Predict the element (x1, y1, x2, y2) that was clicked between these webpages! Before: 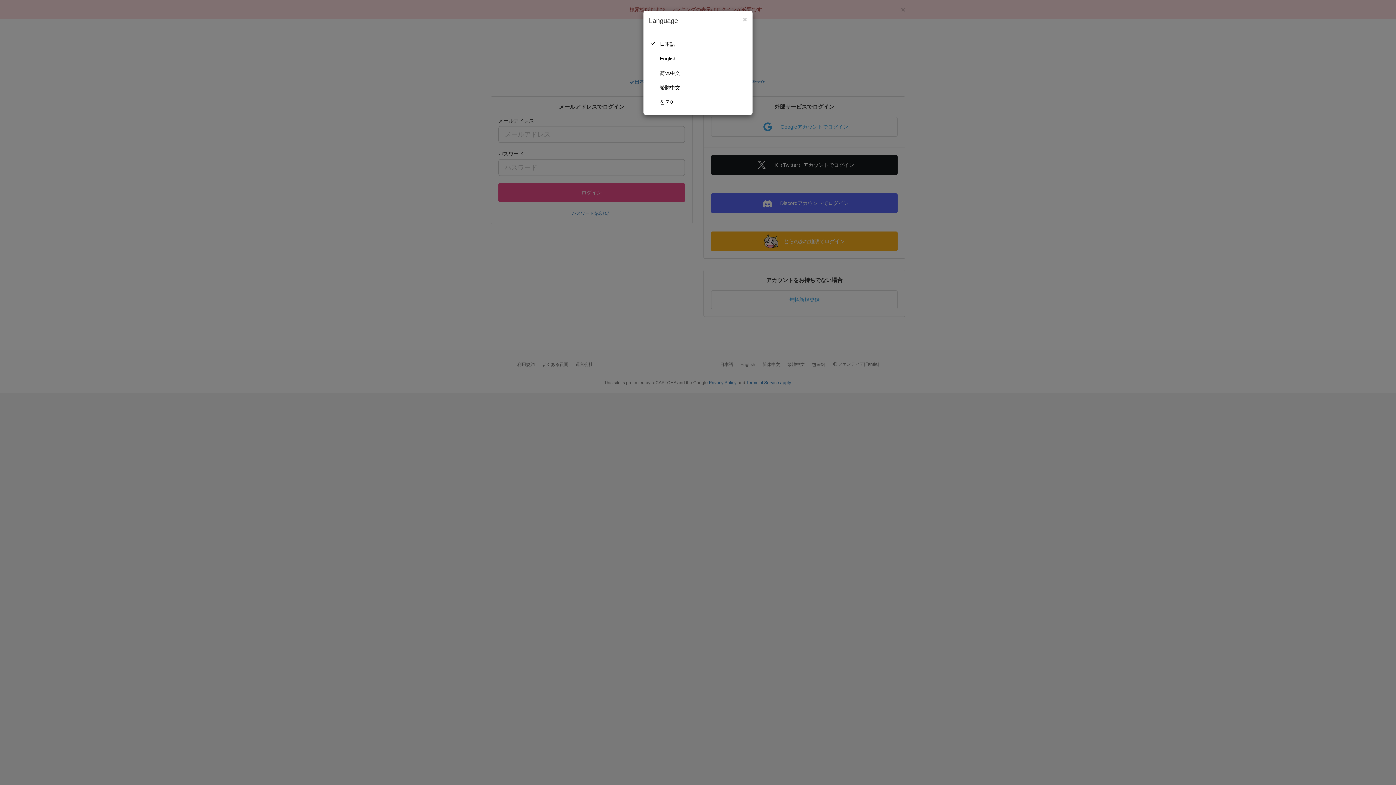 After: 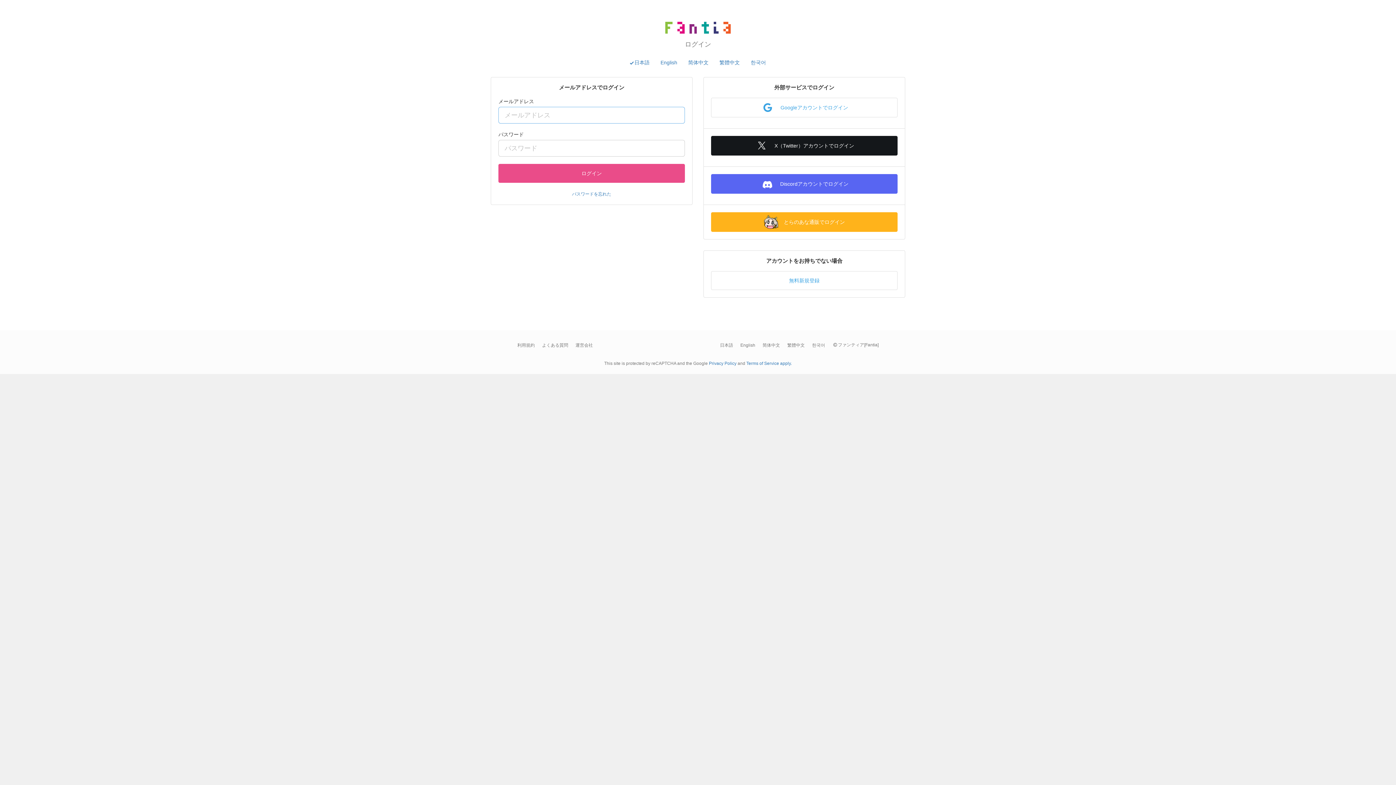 Action: bbox: (649, 36, 747, 51) label: 日本語